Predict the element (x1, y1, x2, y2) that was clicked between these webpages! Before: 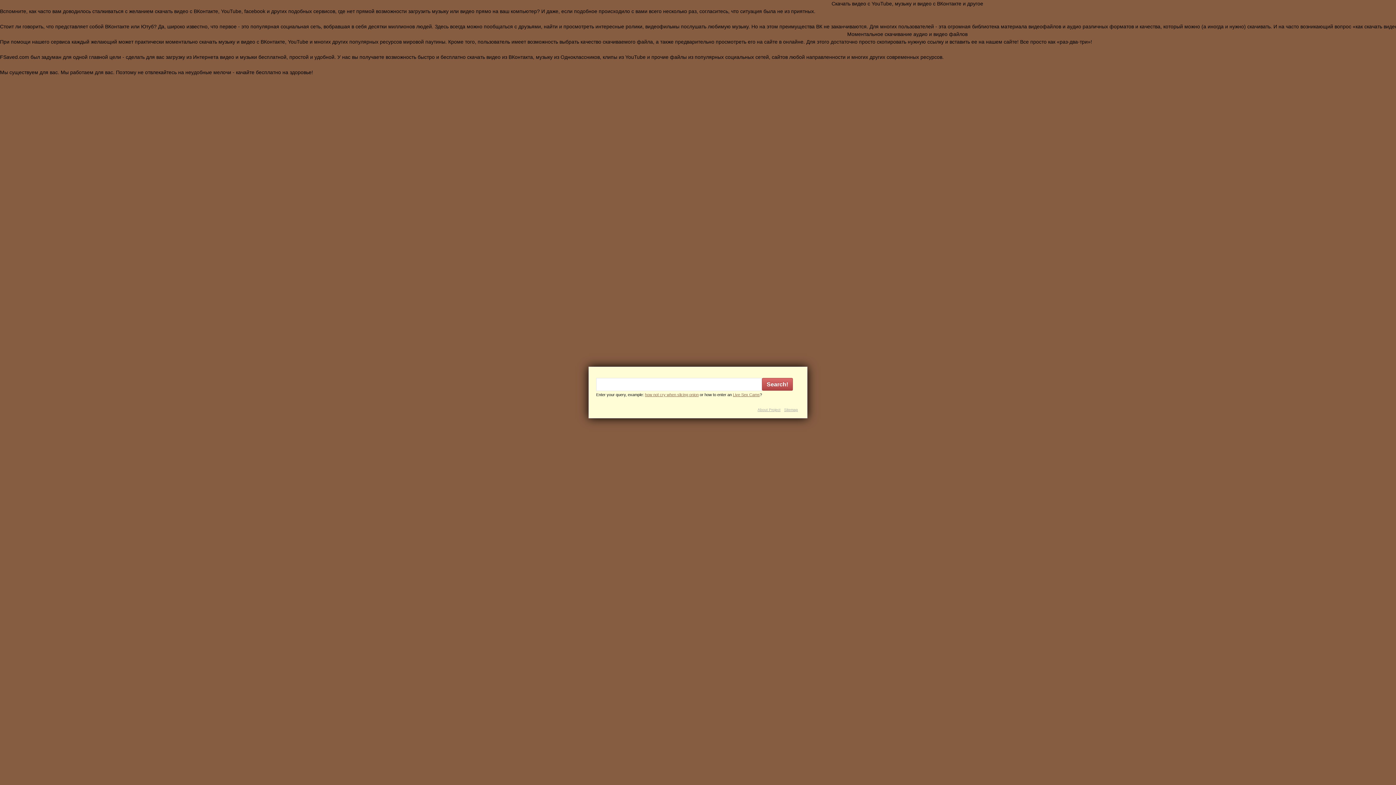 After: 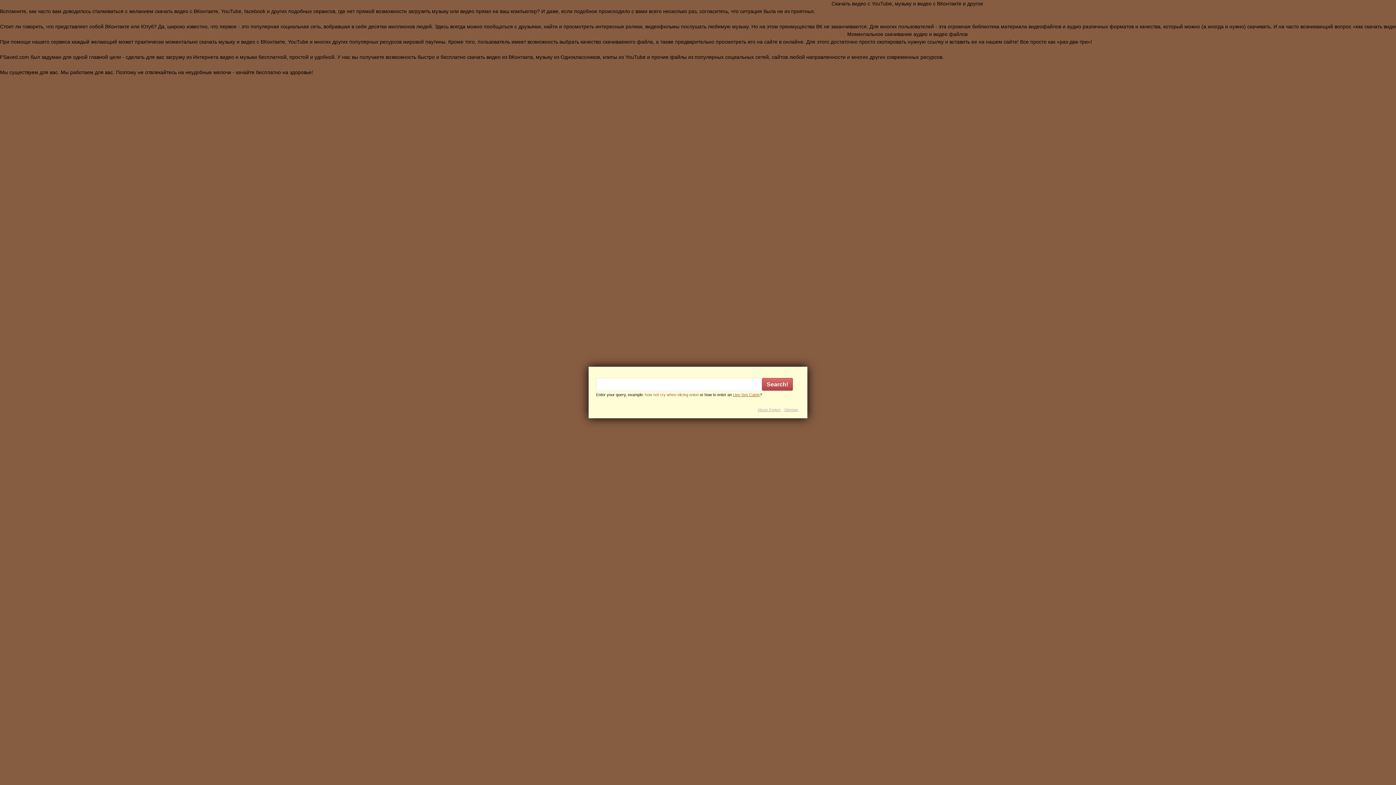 Action: bbox: (645, 392, 698, 397) label: how not cry when slicing onion